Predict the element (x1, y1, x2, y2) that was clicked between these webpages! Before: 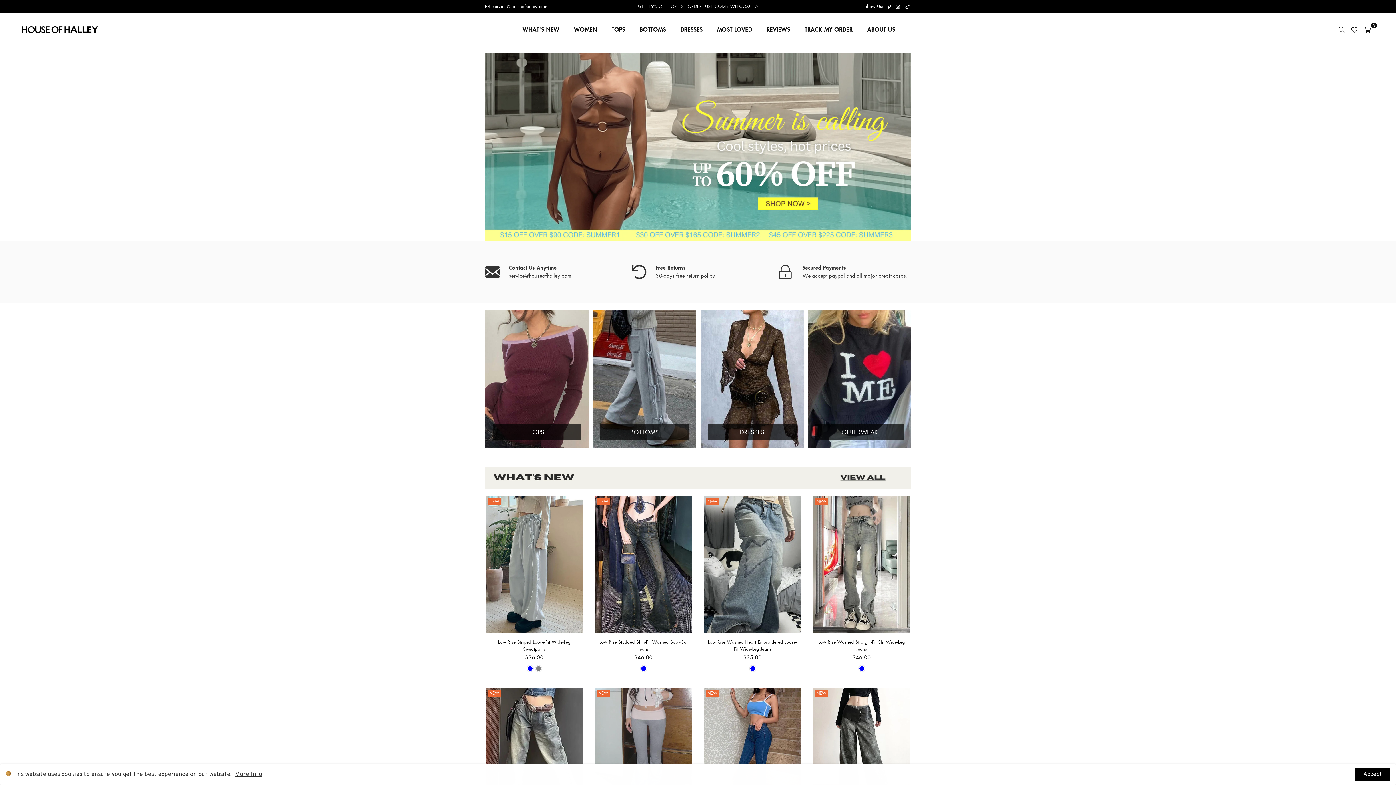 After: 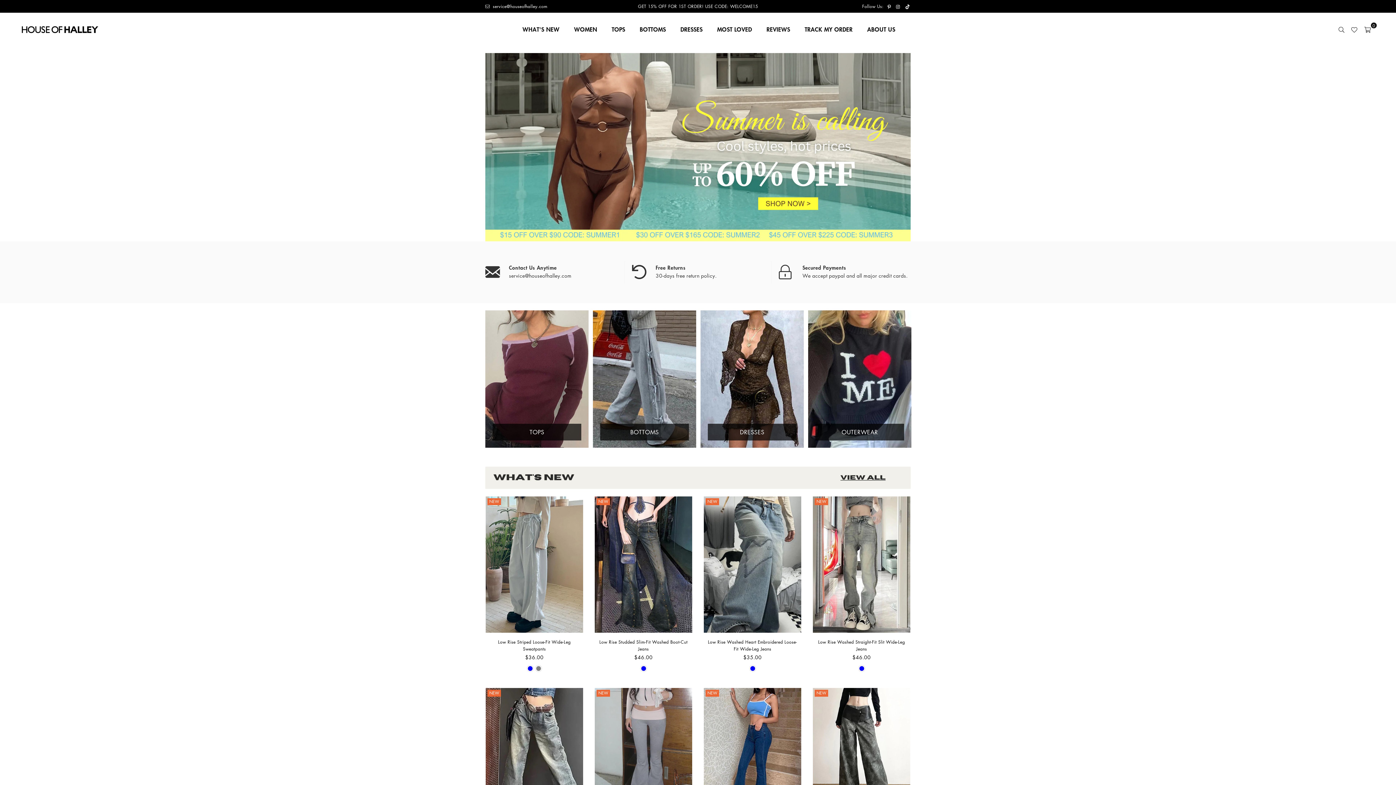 Action: label: Accept bbox: (1355, 769, 1390, 783)